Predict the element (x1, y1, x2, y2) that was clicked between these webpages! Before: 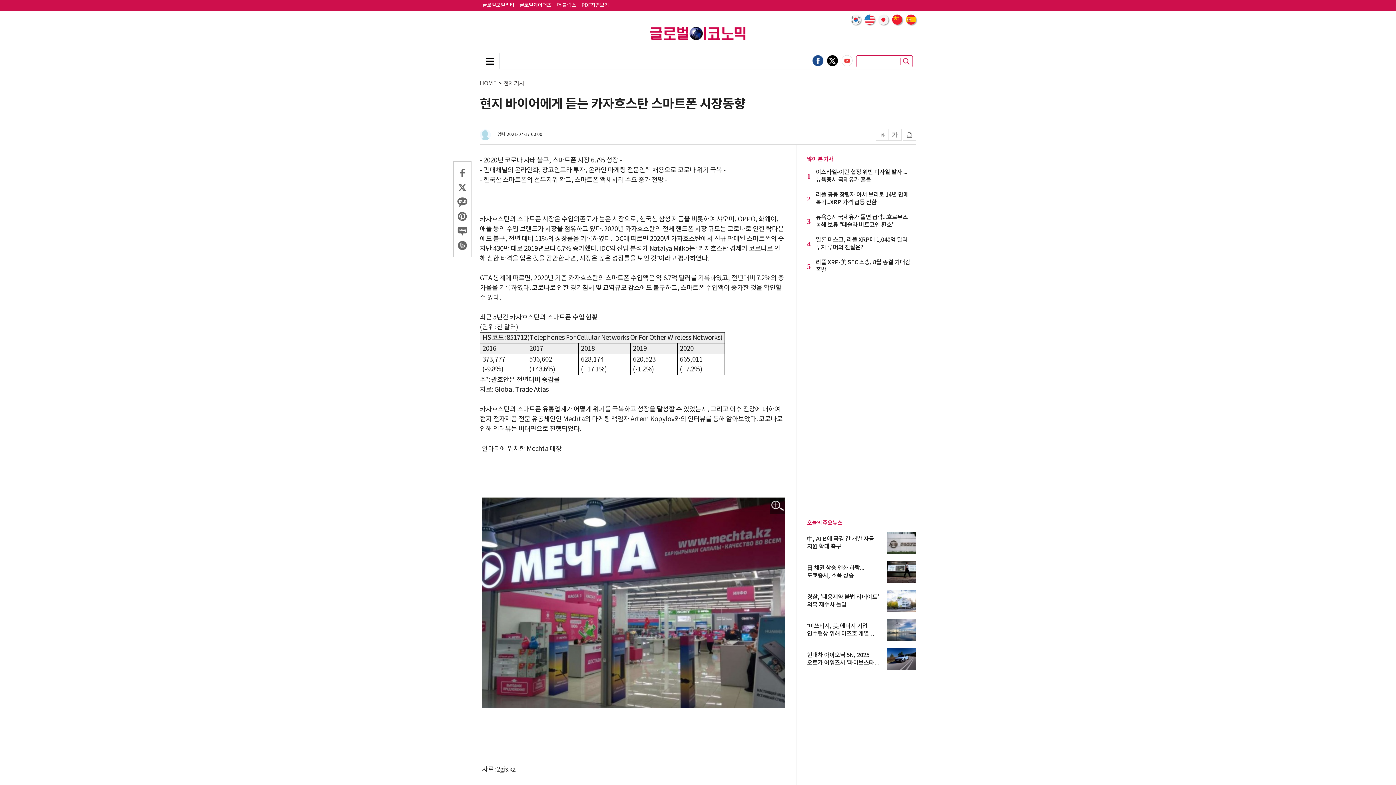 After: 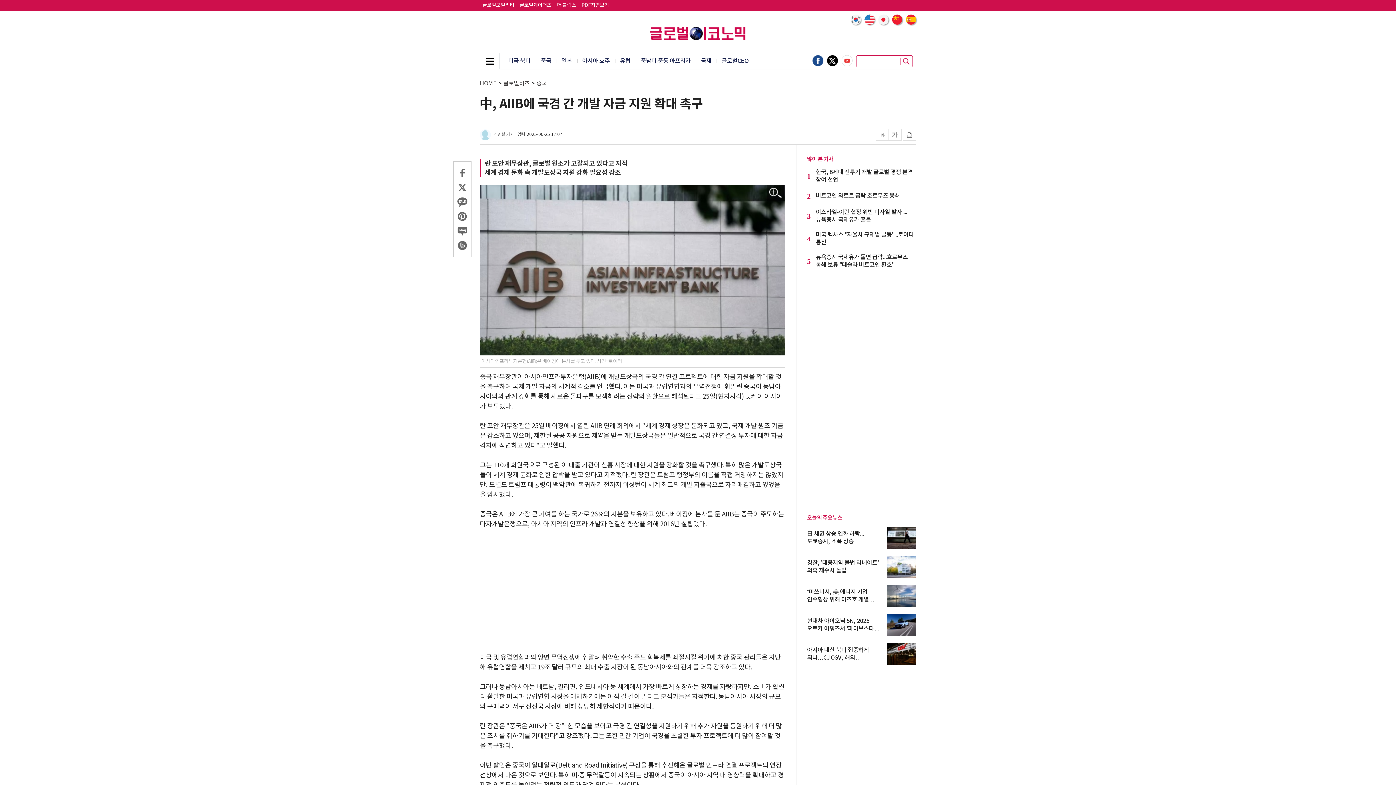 Action: label: 中, AIIB에 국경 간 개발 자금 지원 확대 촉구 bbox: (807, 535, 881, 550)